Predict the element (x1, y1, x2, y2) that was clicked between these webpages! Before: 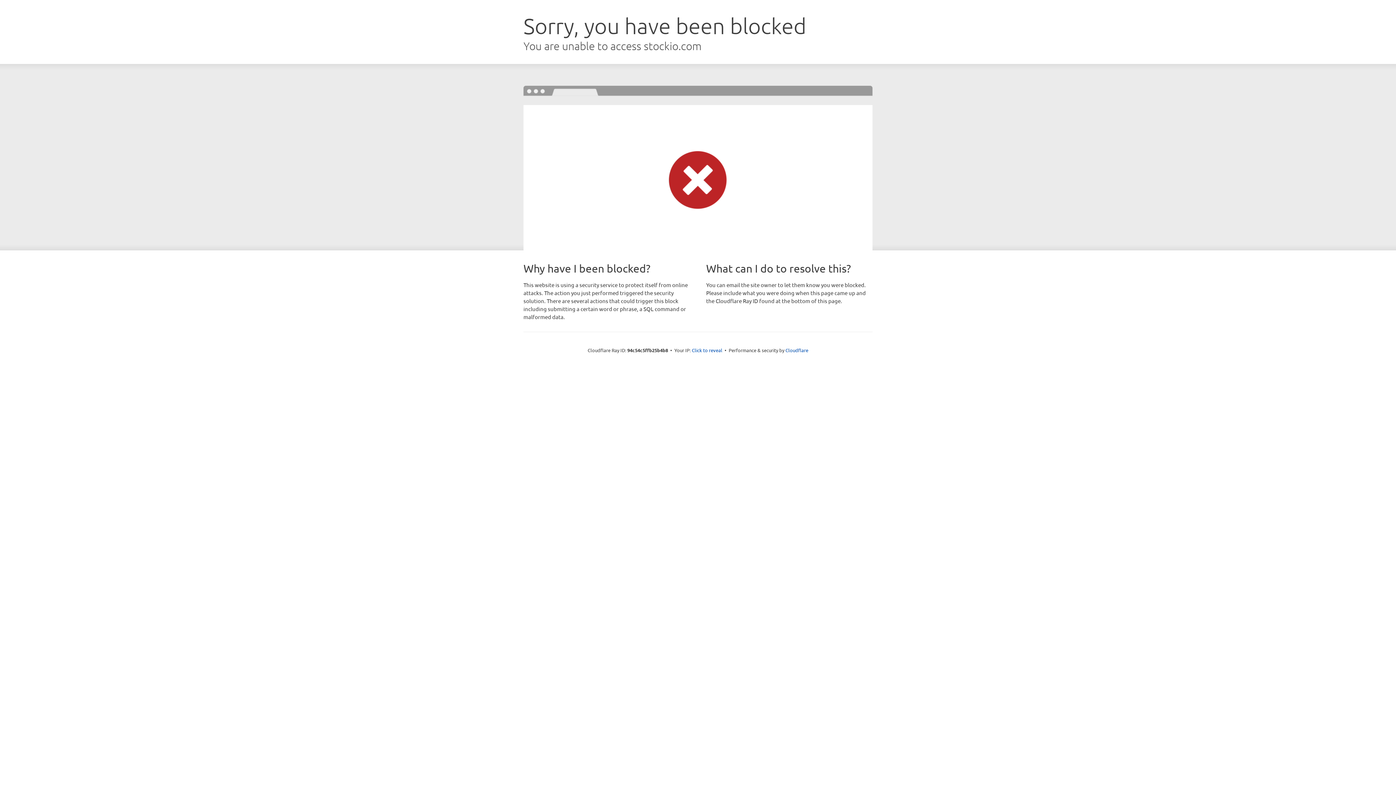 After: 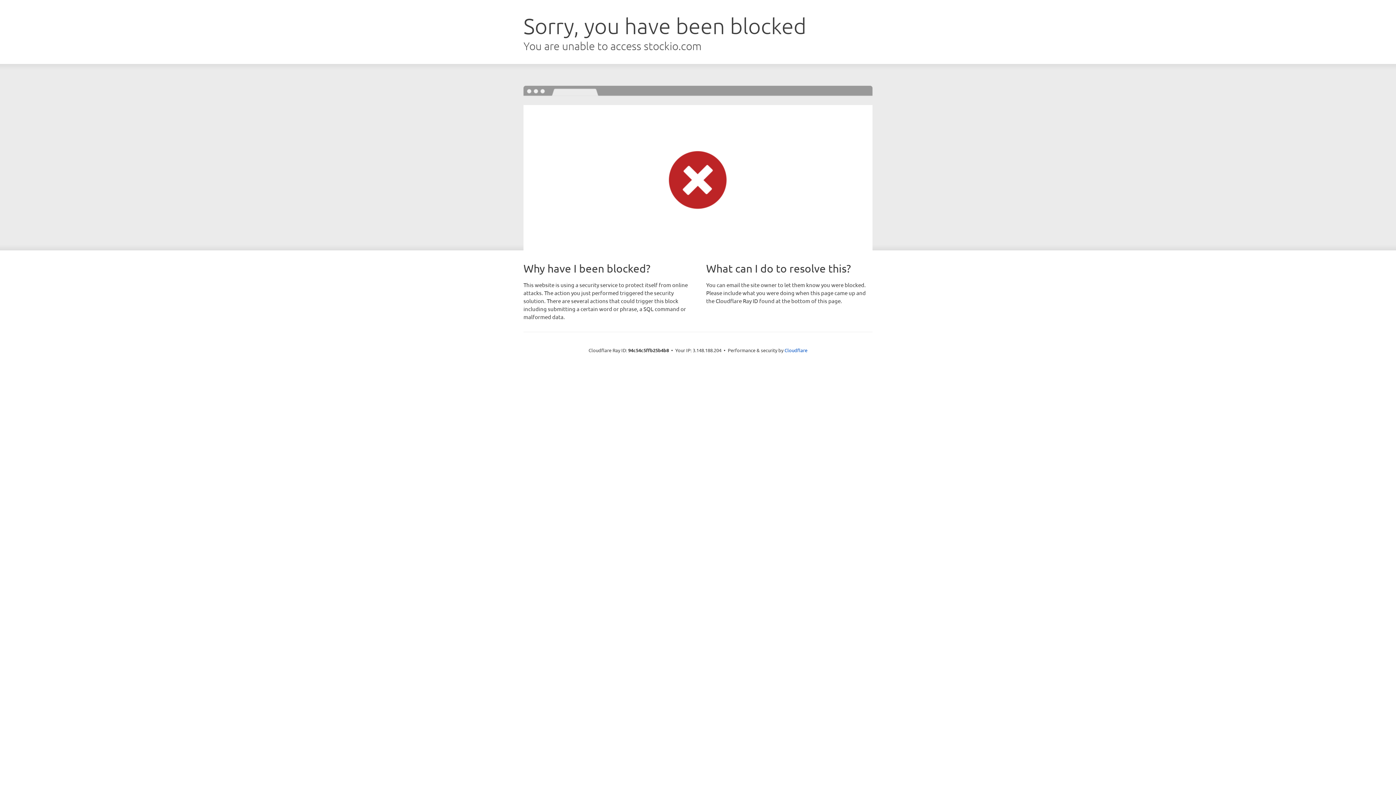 Action: bbox: (692, 346, 722, 353) label: Click to reveal